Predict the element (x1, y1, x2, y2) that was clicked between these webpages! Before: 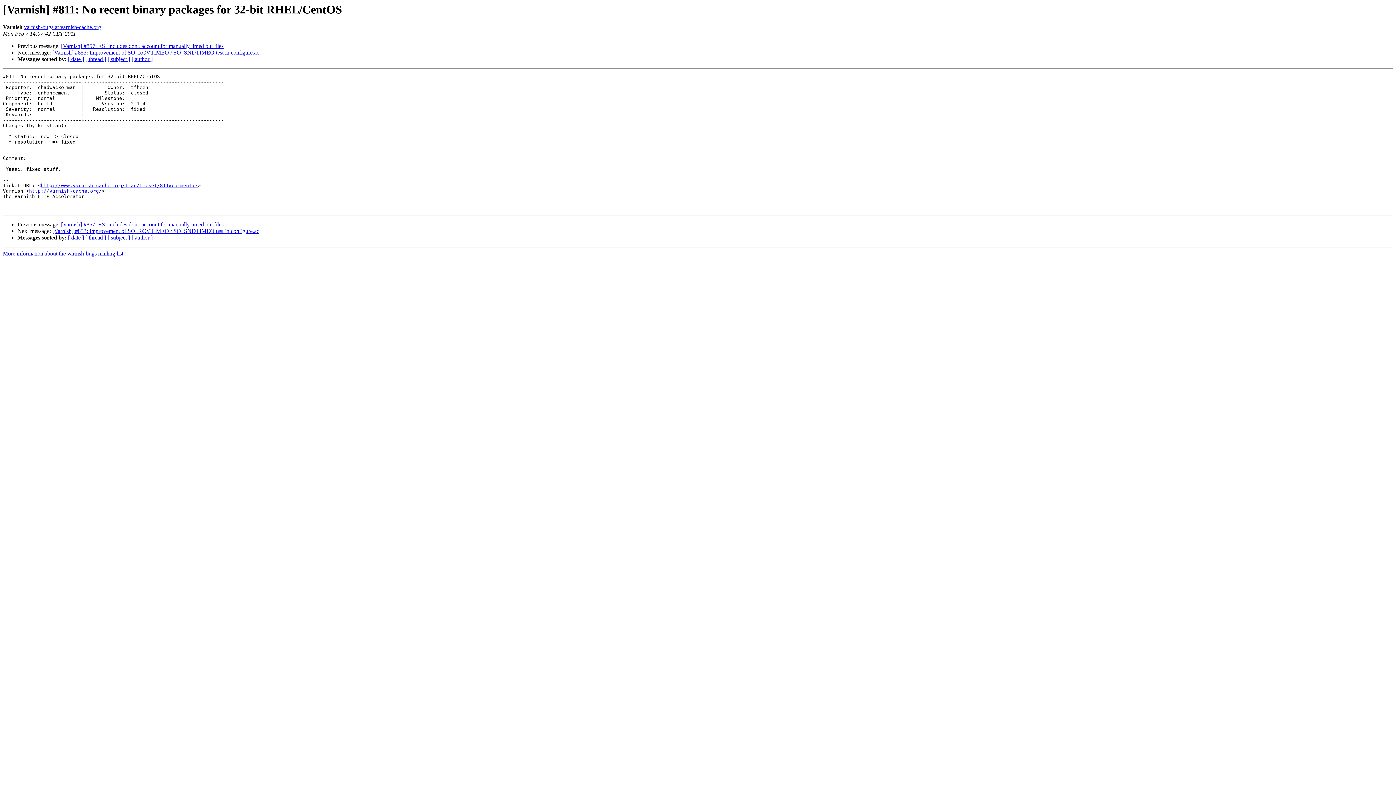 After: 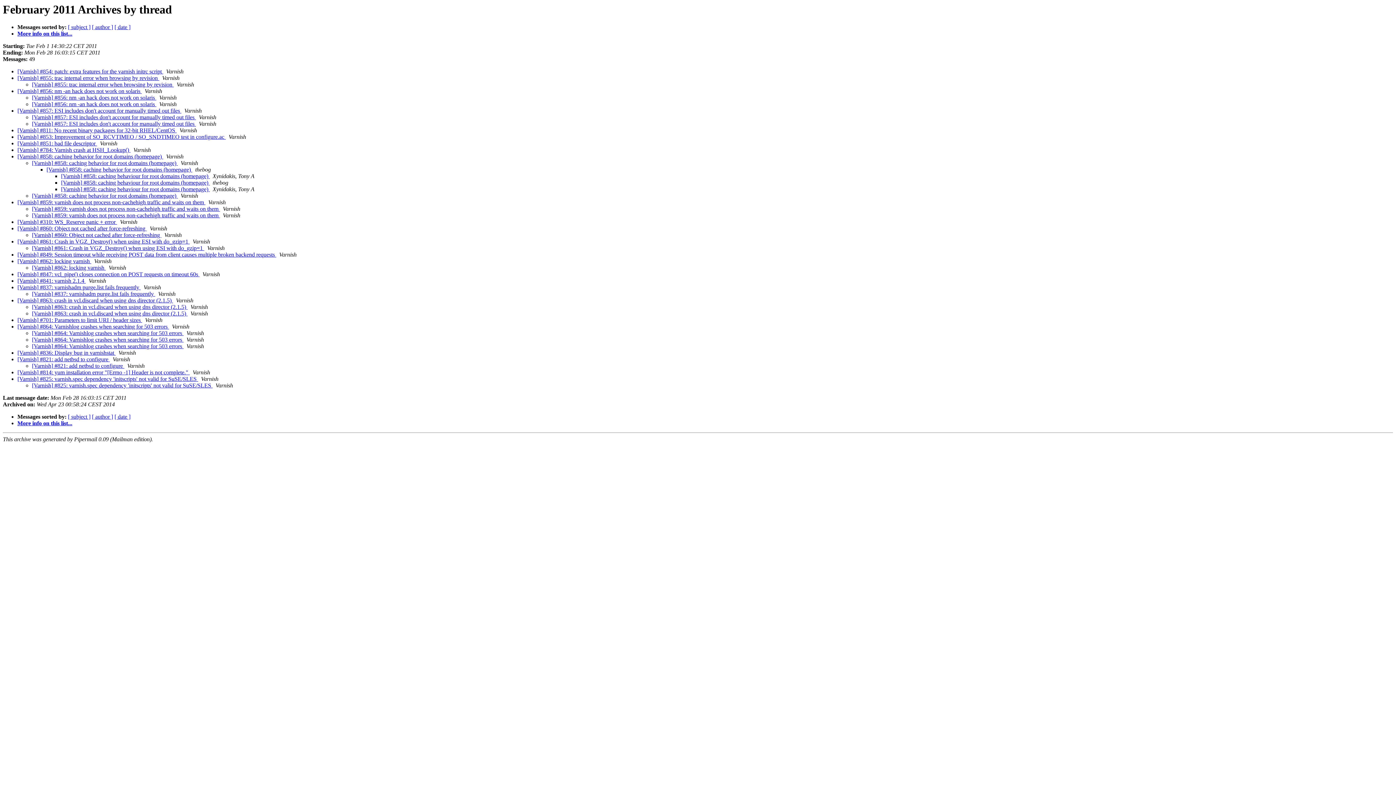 Action: label: [ thread ] bbox: (85, 56, 106, 62)